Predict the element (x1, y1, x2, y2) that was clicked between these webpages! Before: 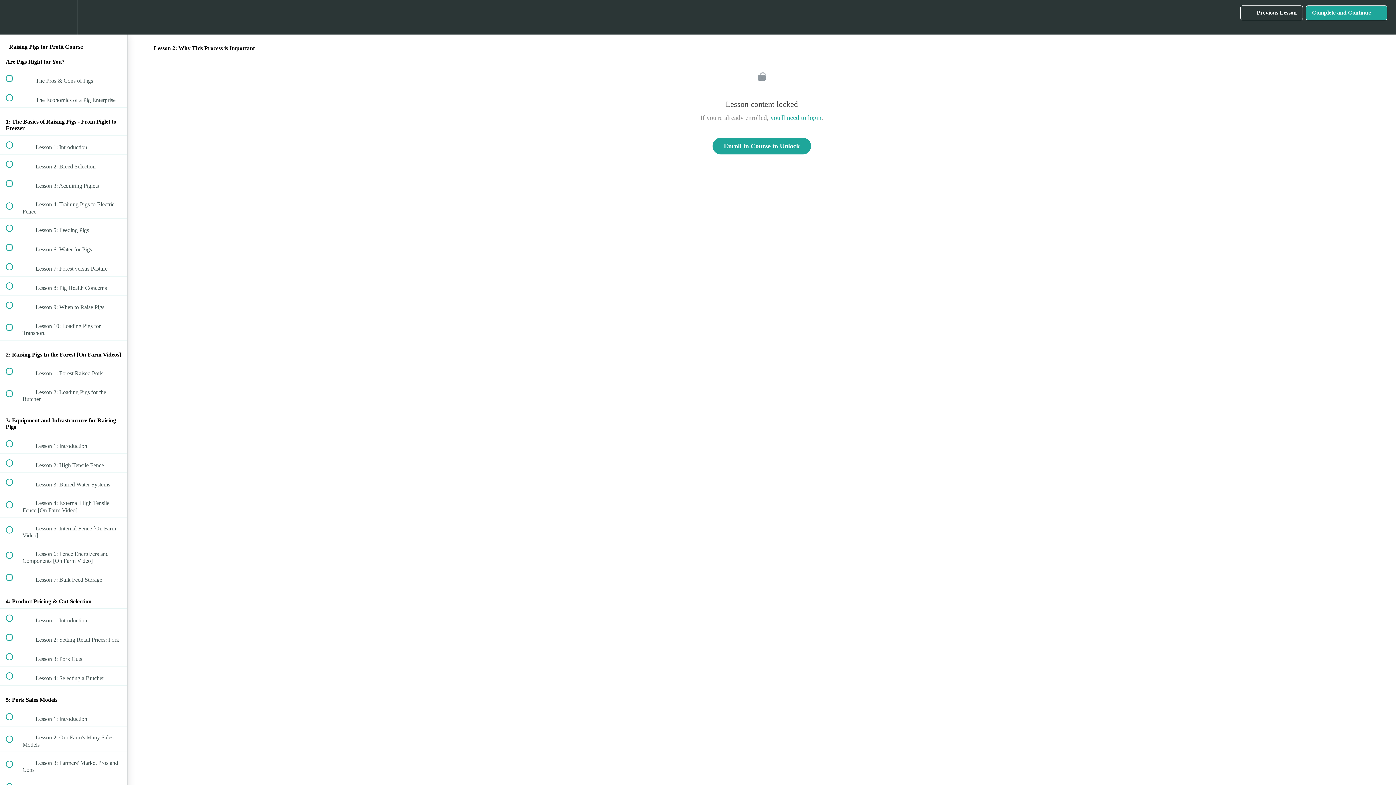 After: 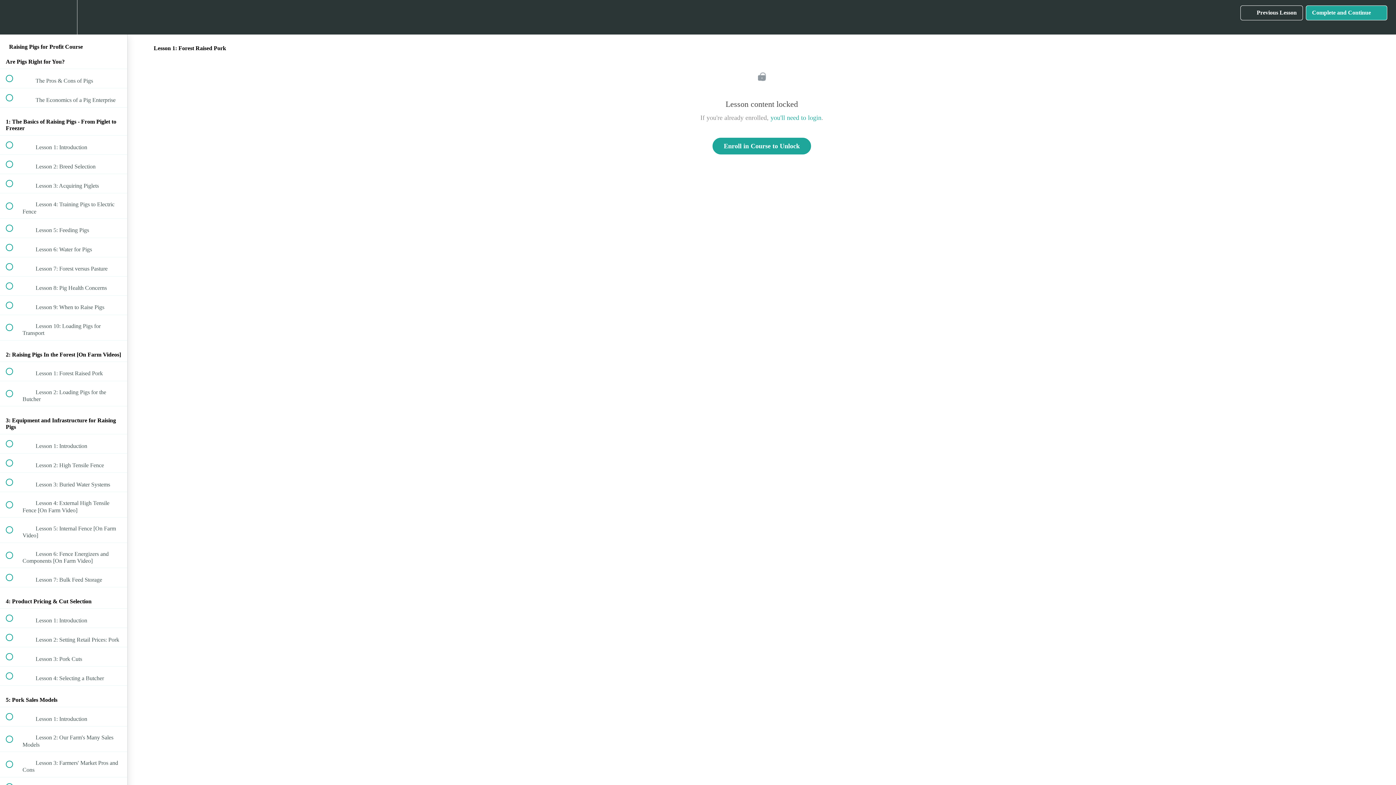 Action: bbox: (0, 362, 127, 380) label:  
 Lesson 1: Forest Raised Pork